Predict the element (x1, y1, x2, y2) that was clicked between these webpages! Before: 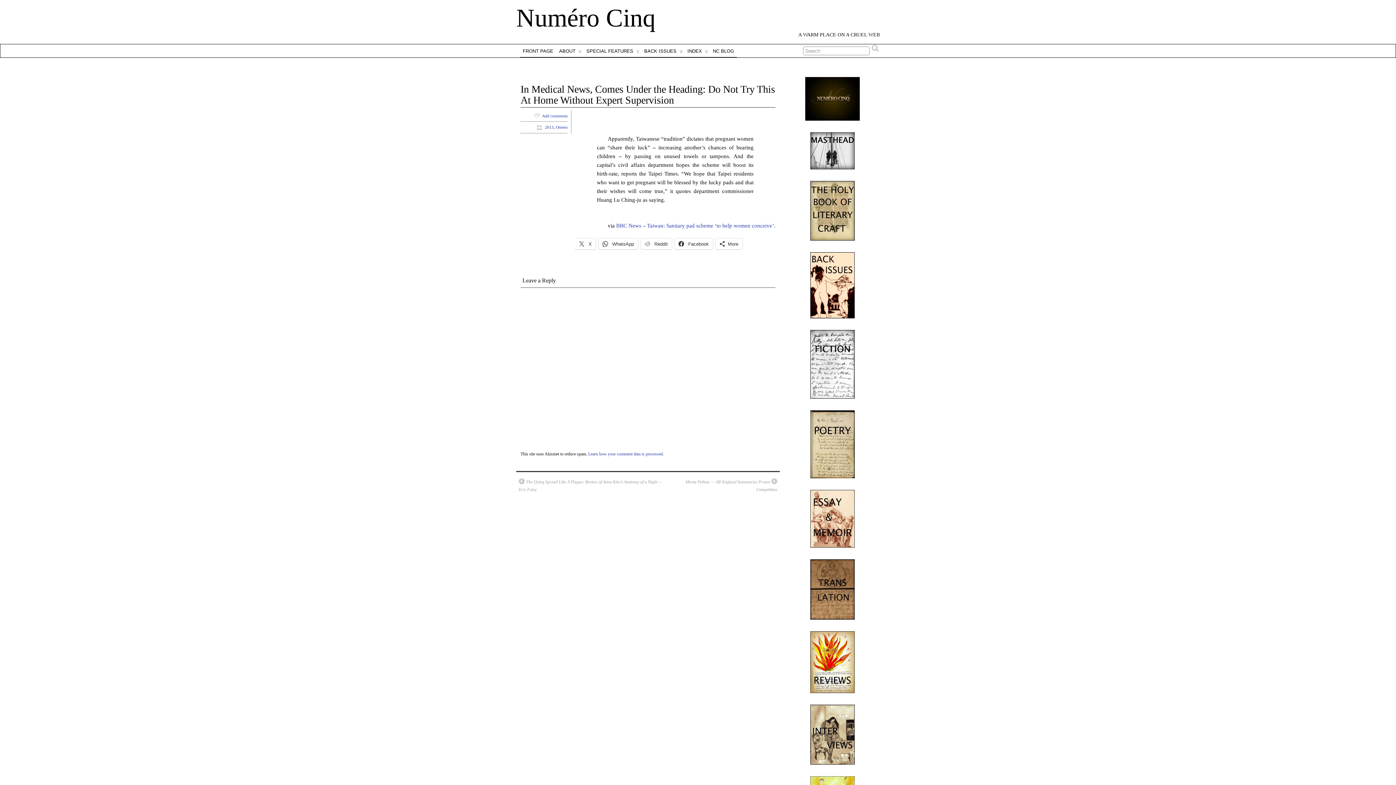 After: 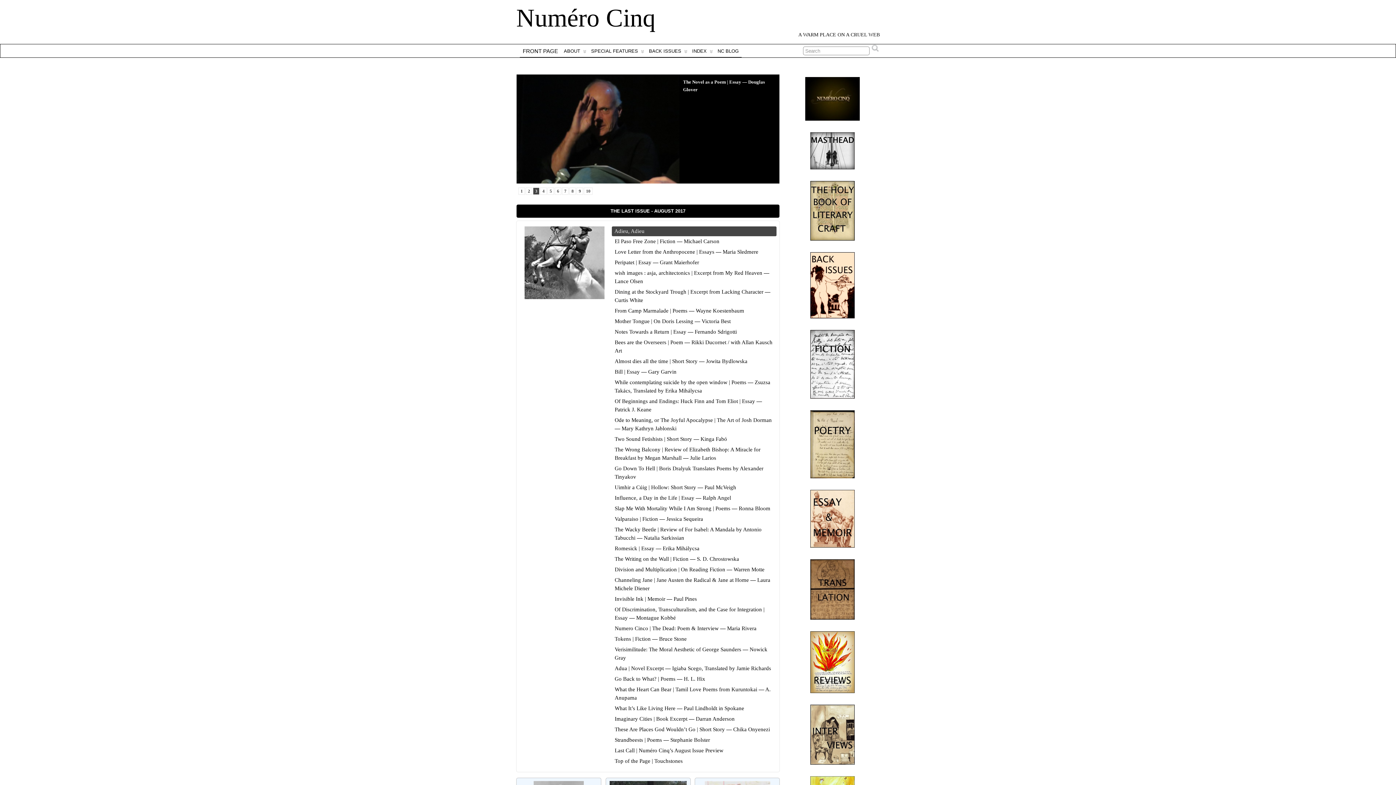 Action: label: FRONT PAGE bbox: (520, 44, 556, 57)